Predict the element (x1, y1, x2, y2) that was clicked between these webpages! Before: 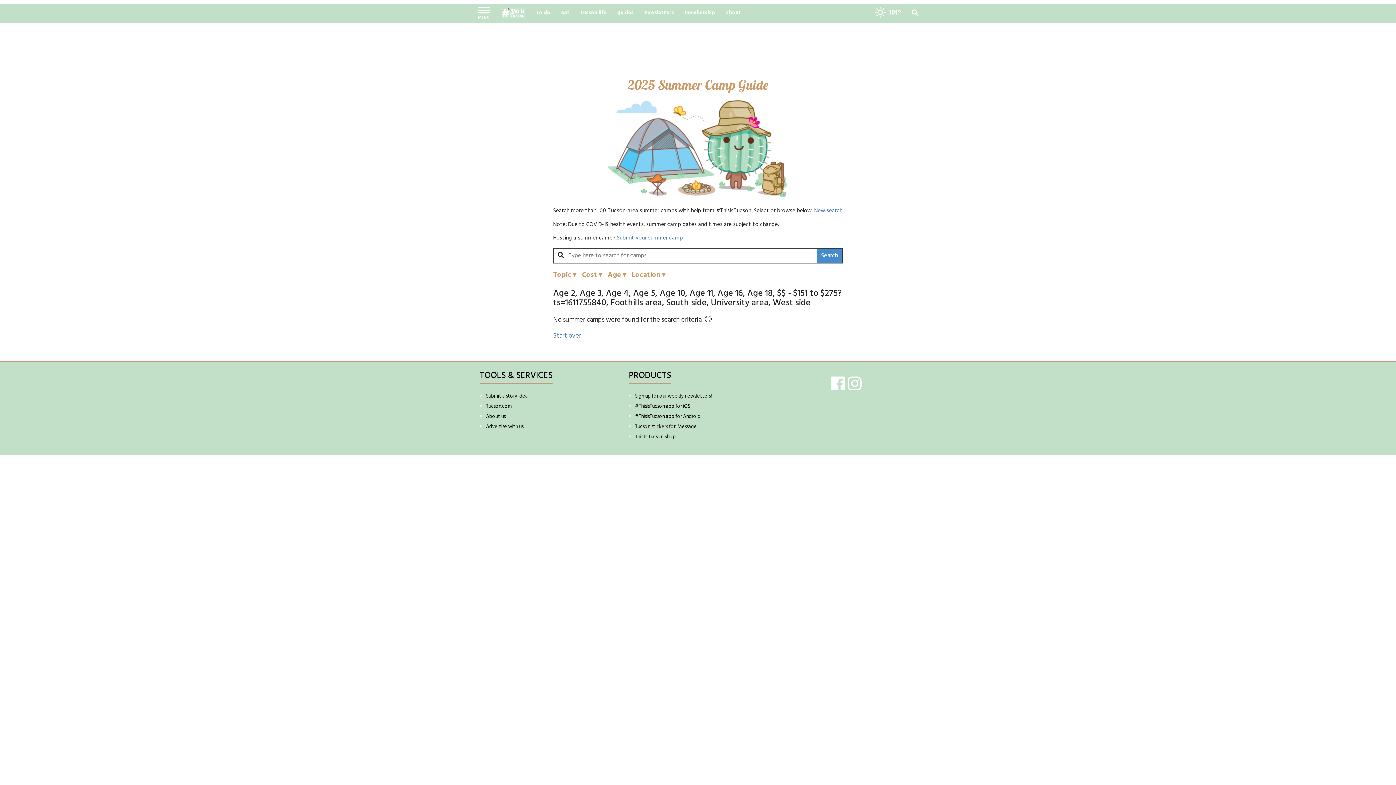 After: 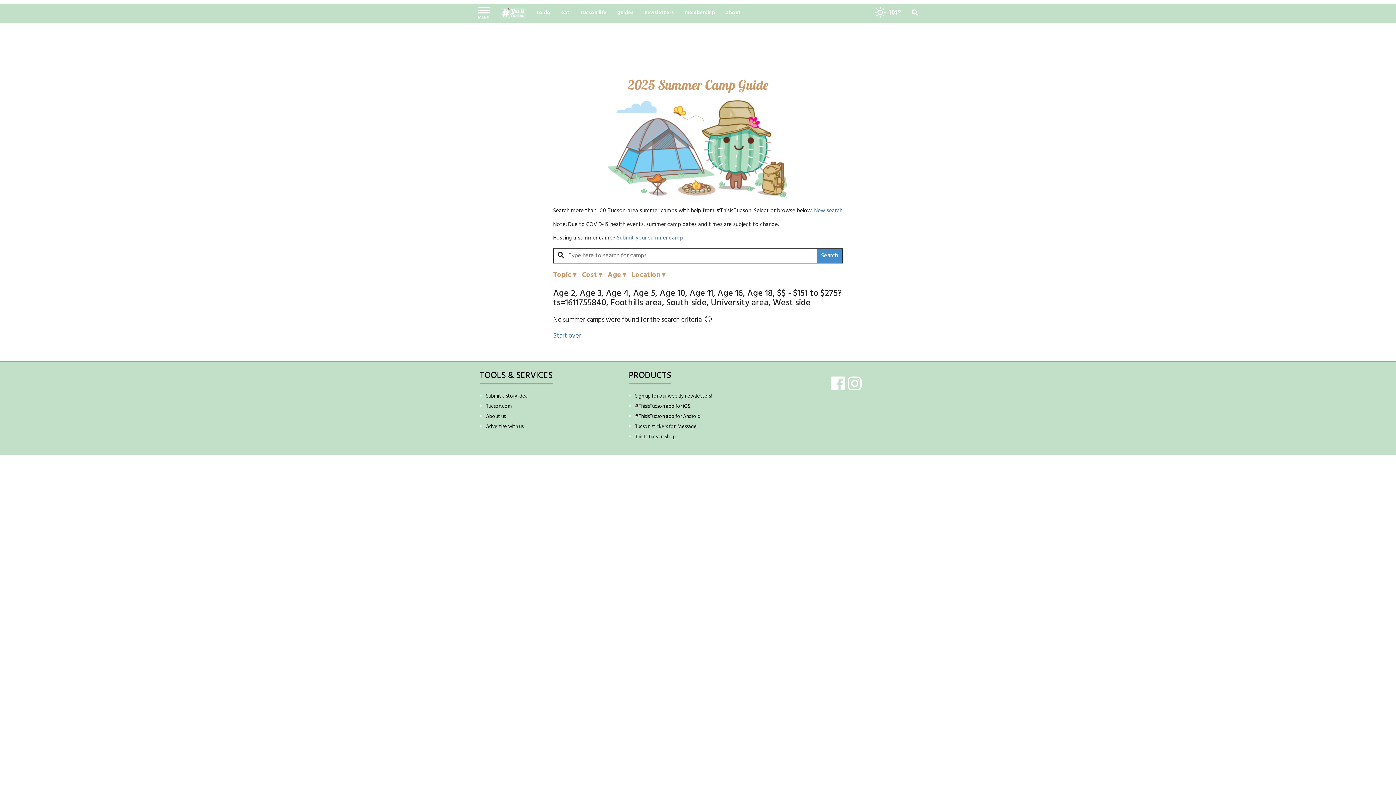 Action: bbox: (635, 392, 711, 400) label: Sign up for our weekly newsletters!